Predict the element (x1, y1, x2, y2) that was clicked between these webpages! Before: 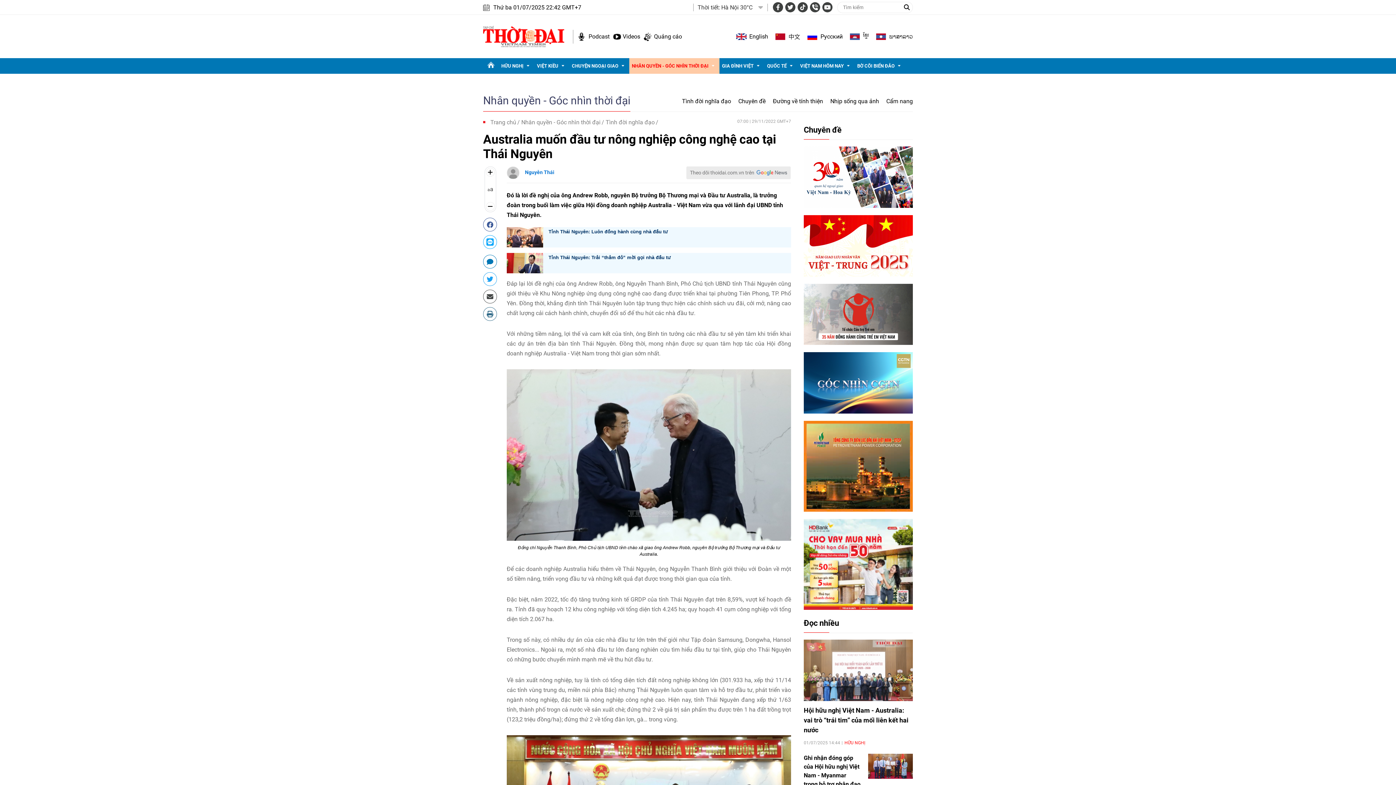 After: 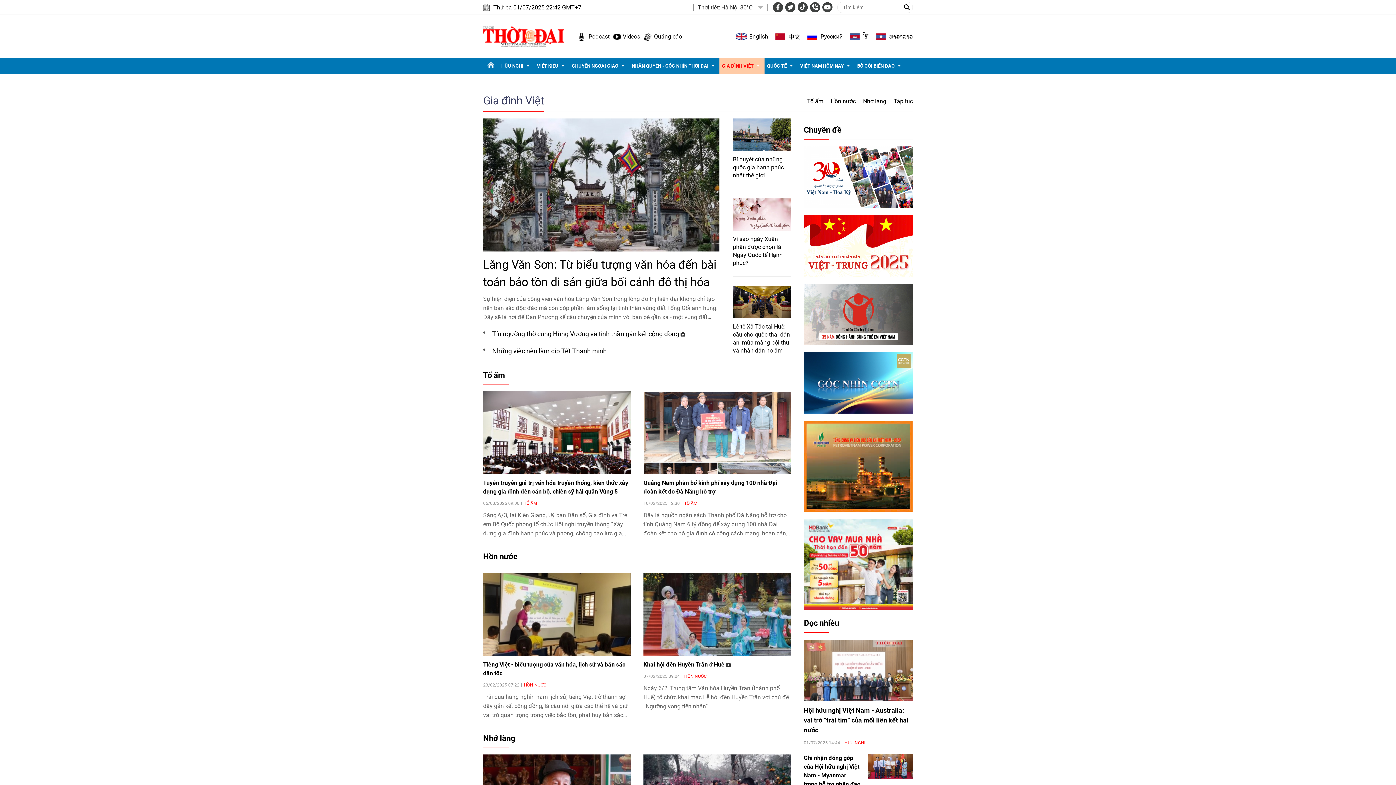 Action: bbox: (722, 63, 753, 68) label: GIA ĐÌNH VIỆT